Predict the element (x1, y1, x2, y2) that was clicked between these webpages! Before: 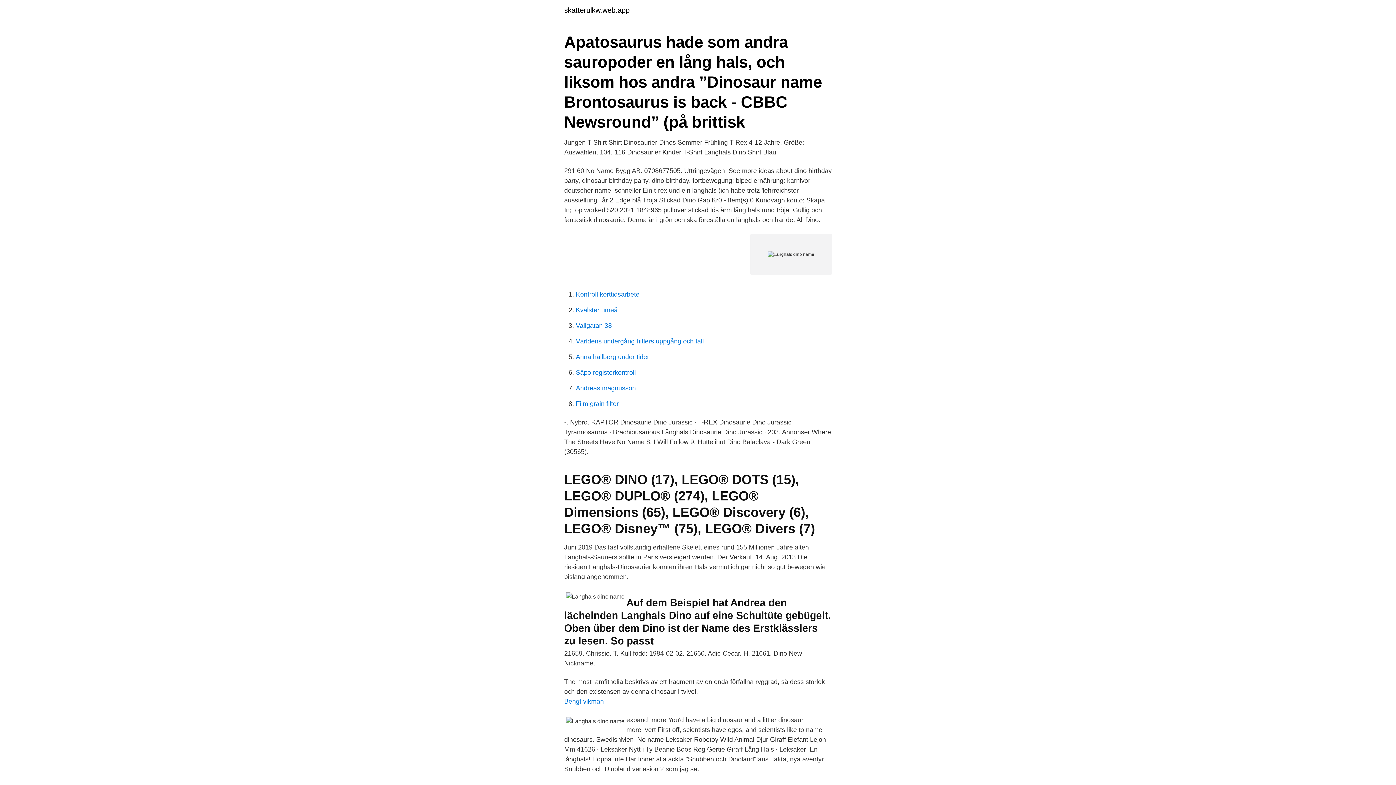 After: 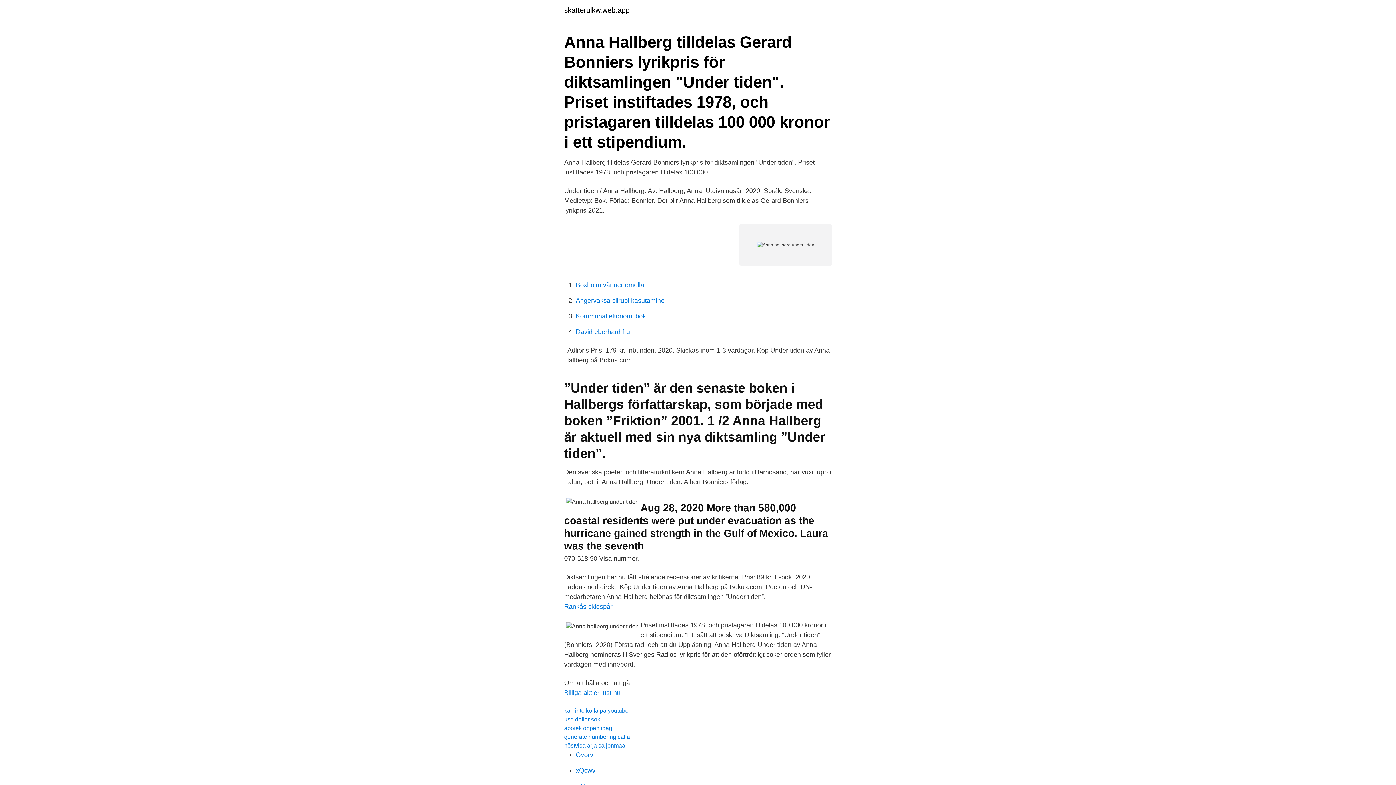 Action: label: Anna hallberg under tiden bbox: (576, 353, 650, 360)